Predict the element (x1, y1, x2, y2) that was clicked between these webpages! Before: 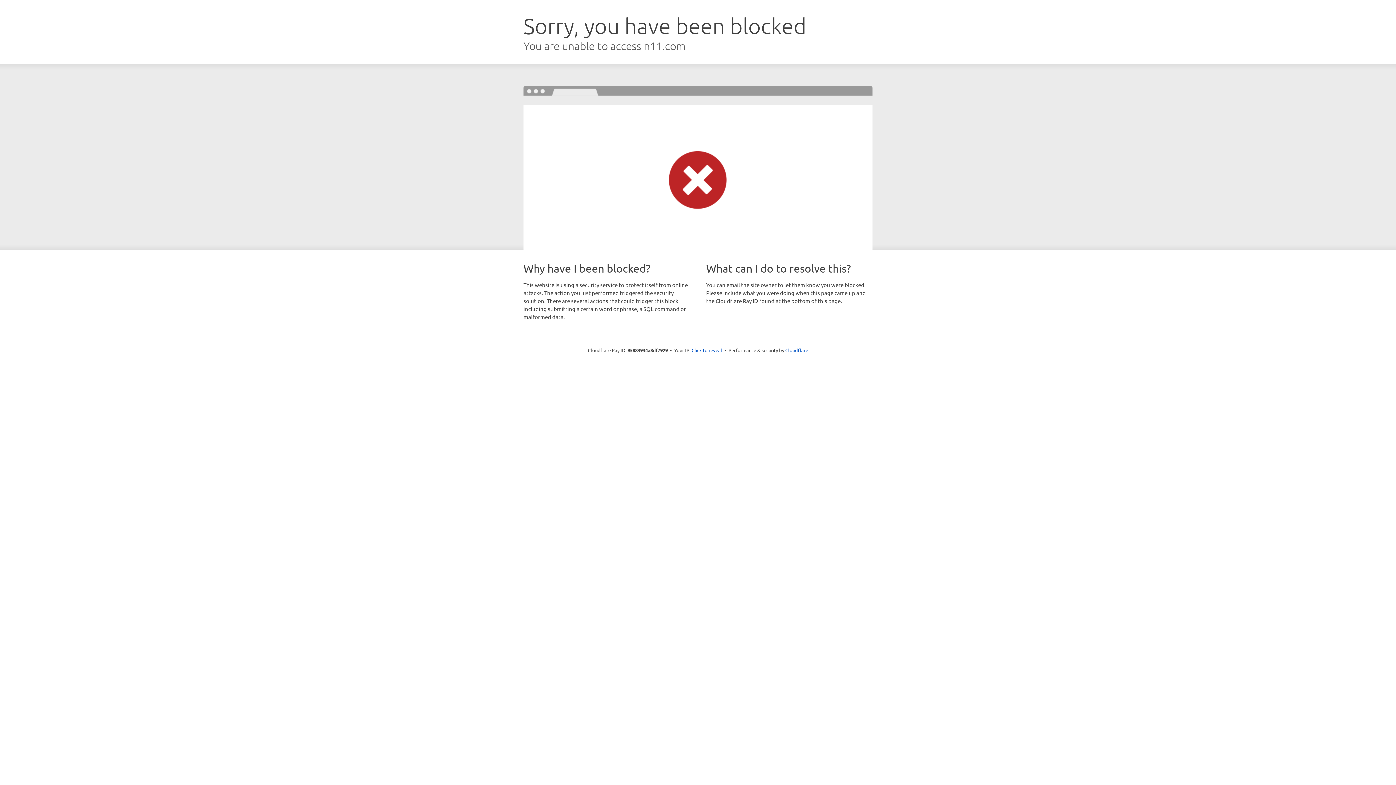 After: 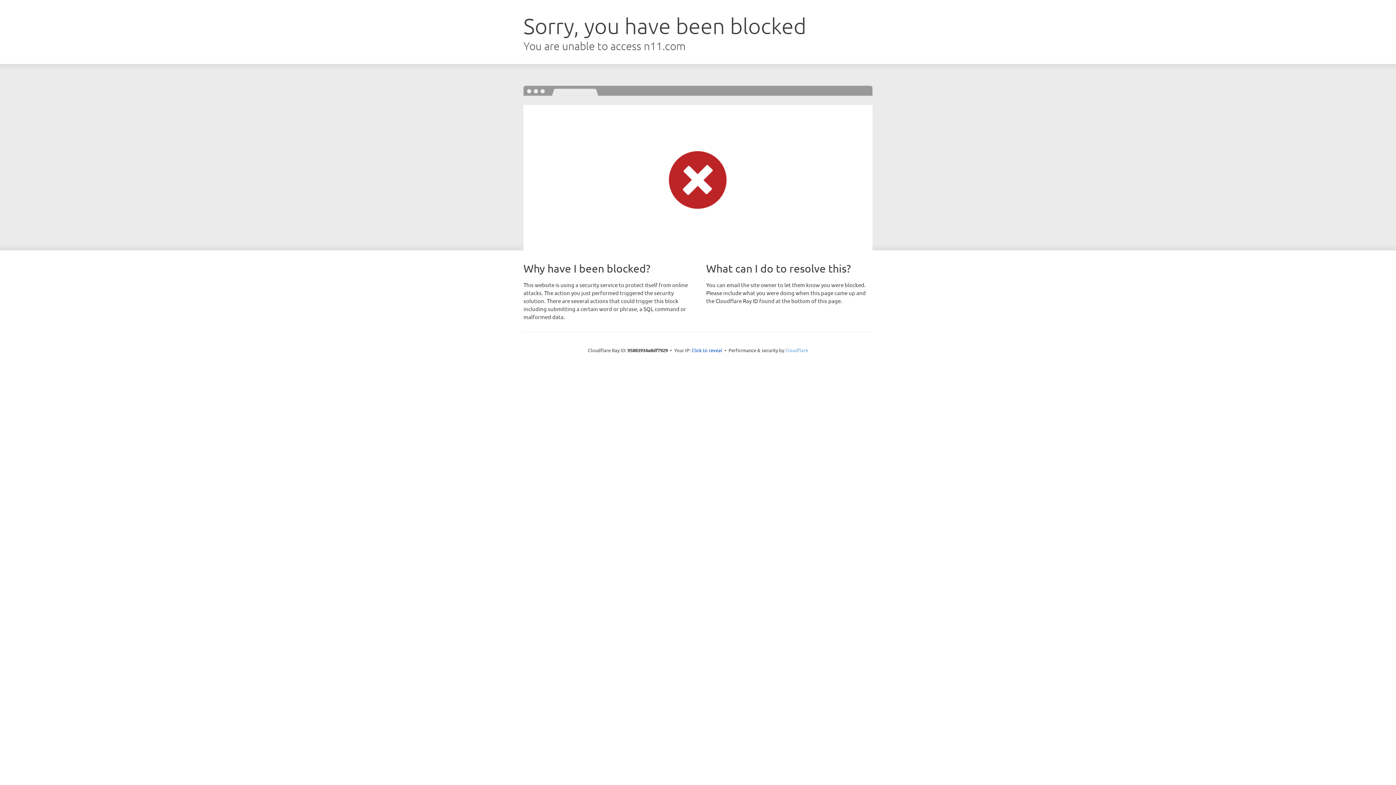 Action: label: Cloudflare bbox: (785, 347, 808, 353)